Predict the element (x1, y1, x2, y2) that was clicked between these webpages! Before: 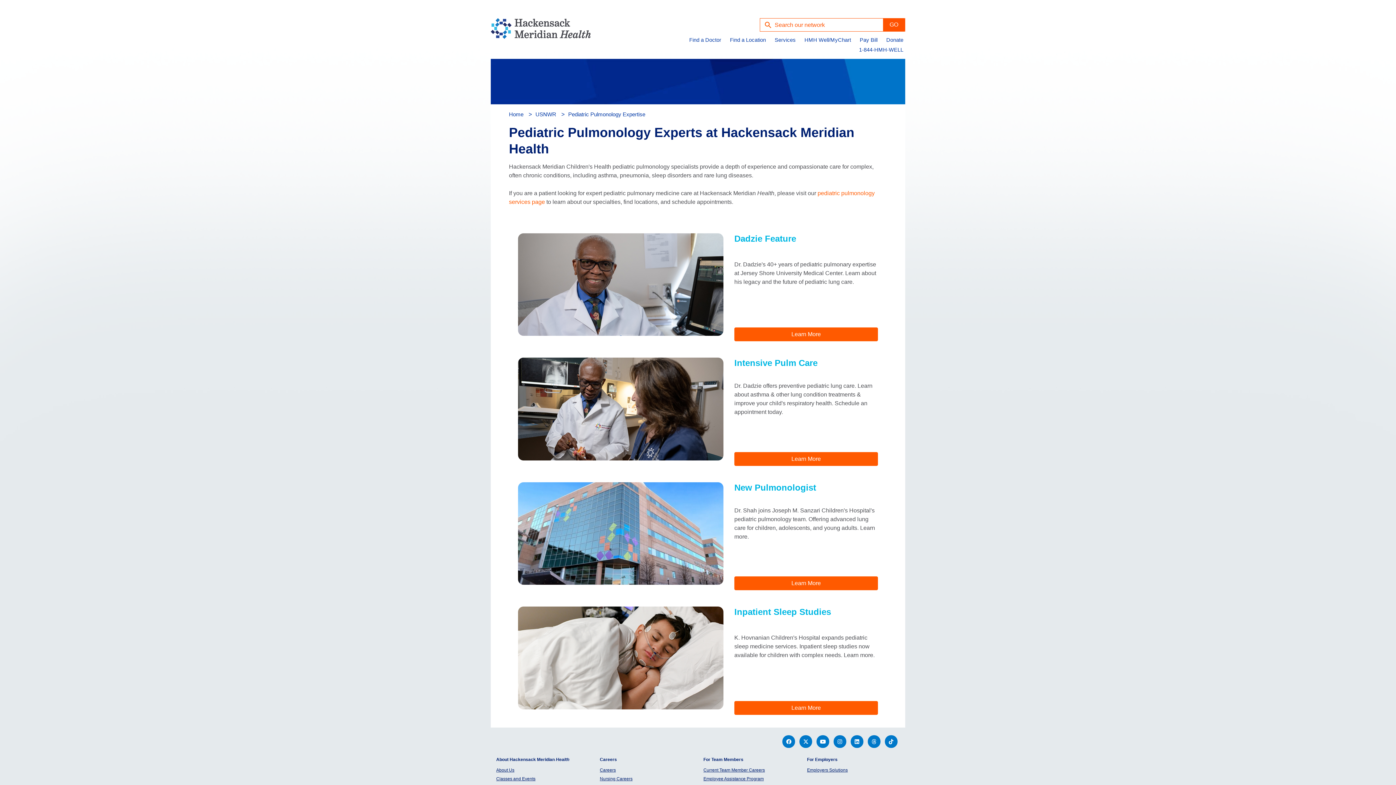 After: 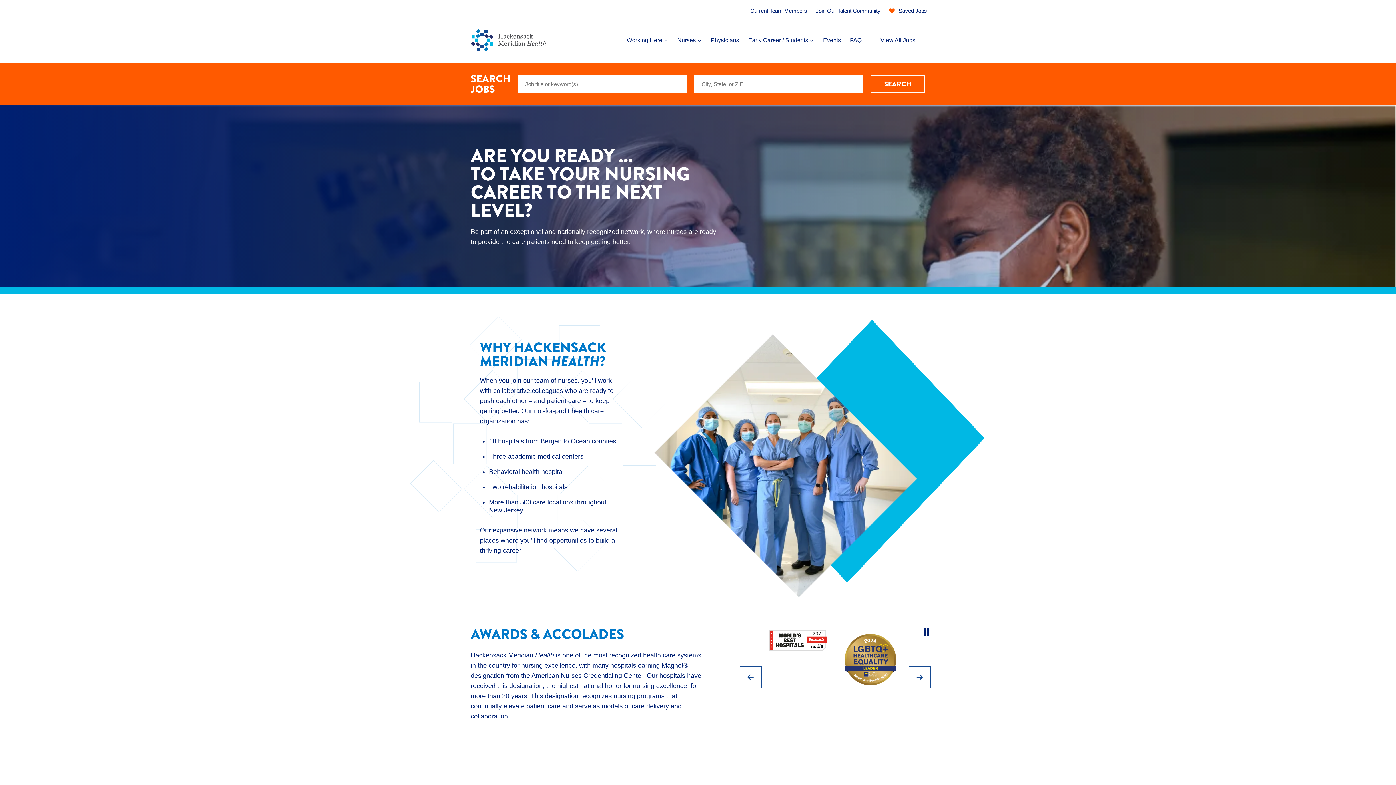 Action: label: Nursing Careers bbox: (600, 775, 632, 783)